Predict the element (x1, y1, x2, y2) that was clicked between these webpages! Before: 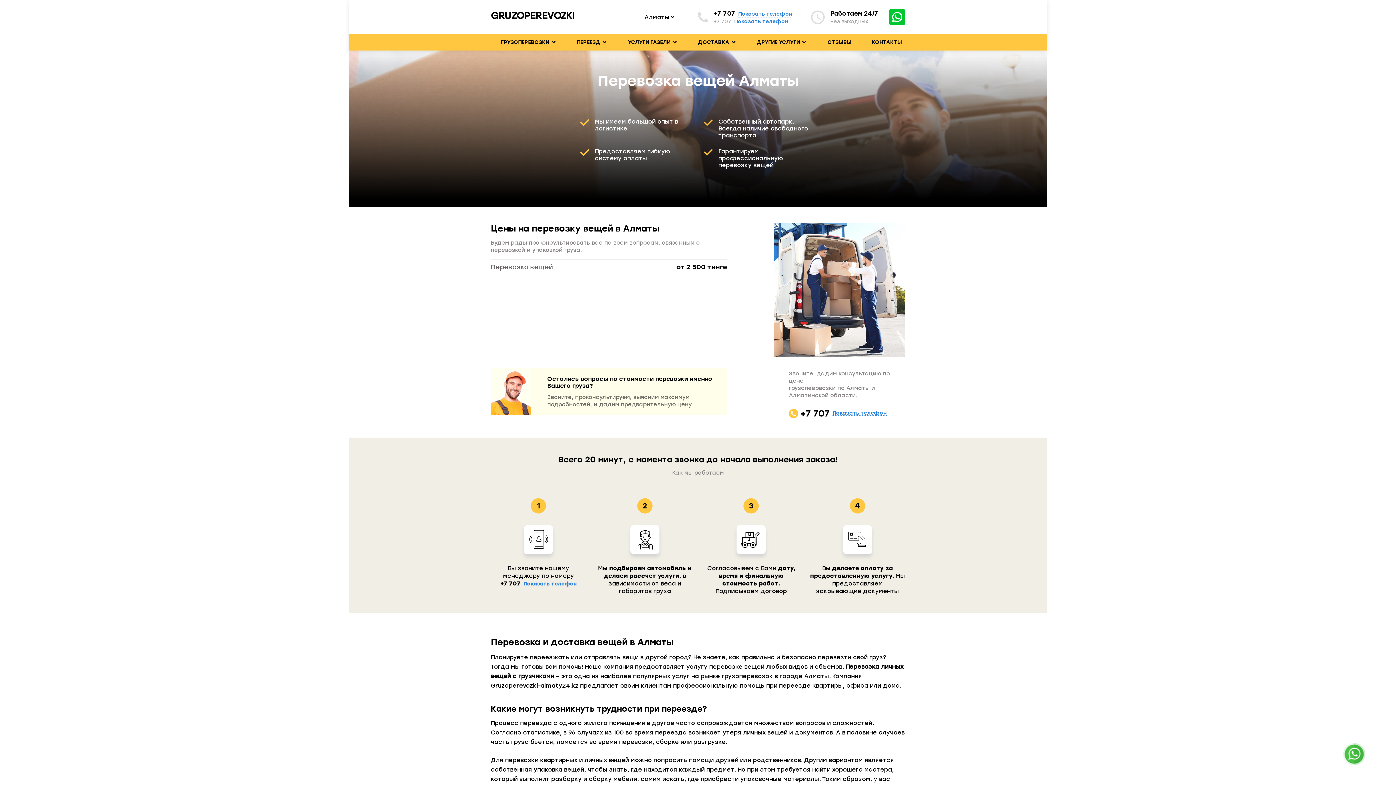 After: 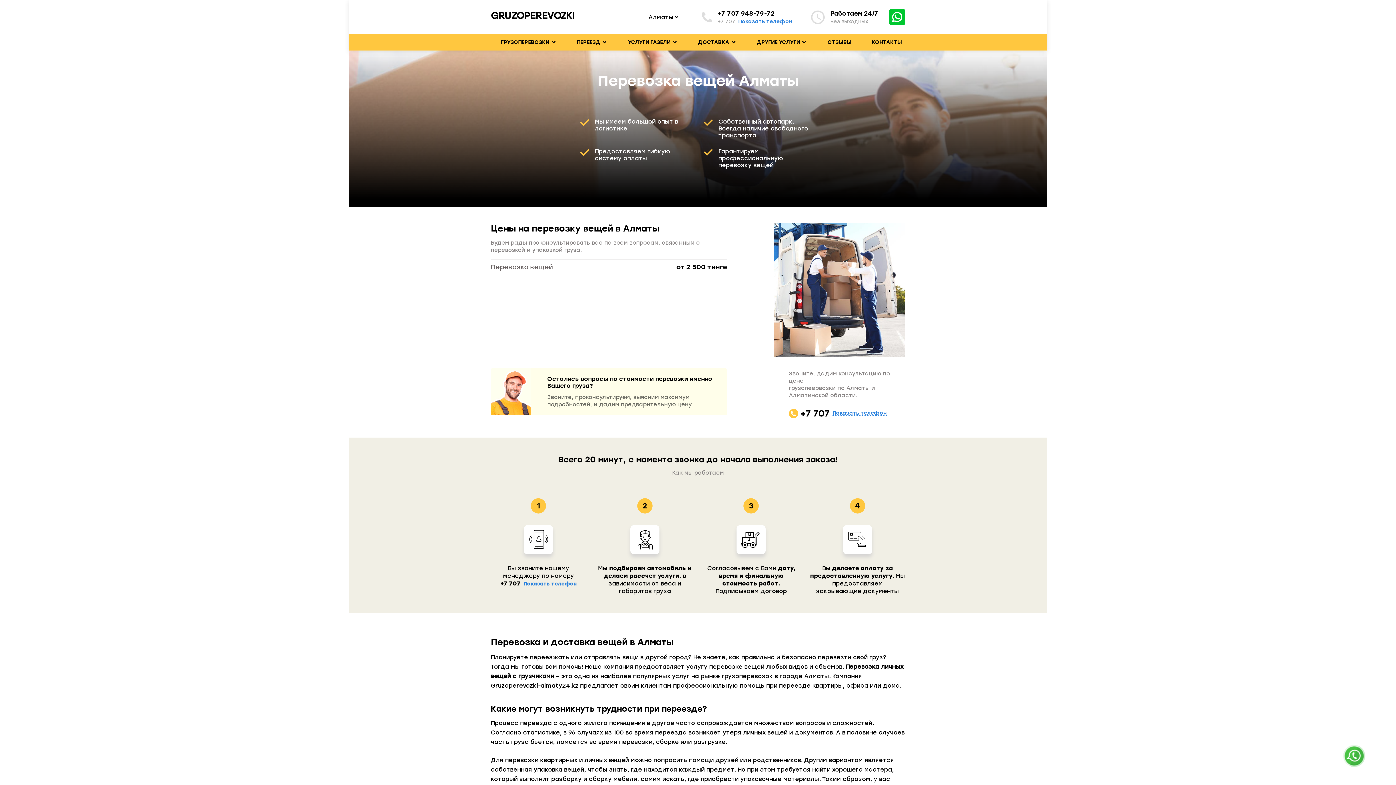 Action: bbox: (713, 9, 792, 16) label: +7 707Показать телефон